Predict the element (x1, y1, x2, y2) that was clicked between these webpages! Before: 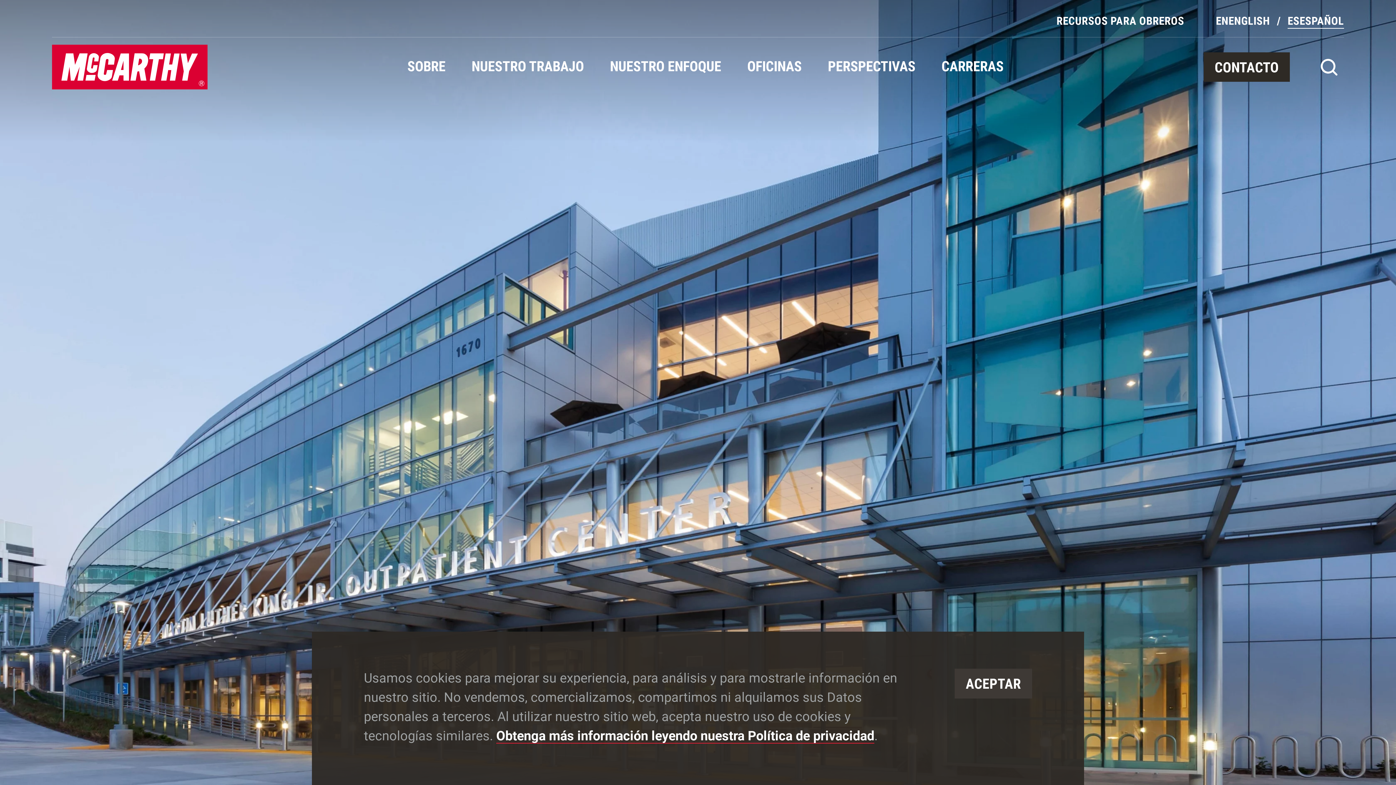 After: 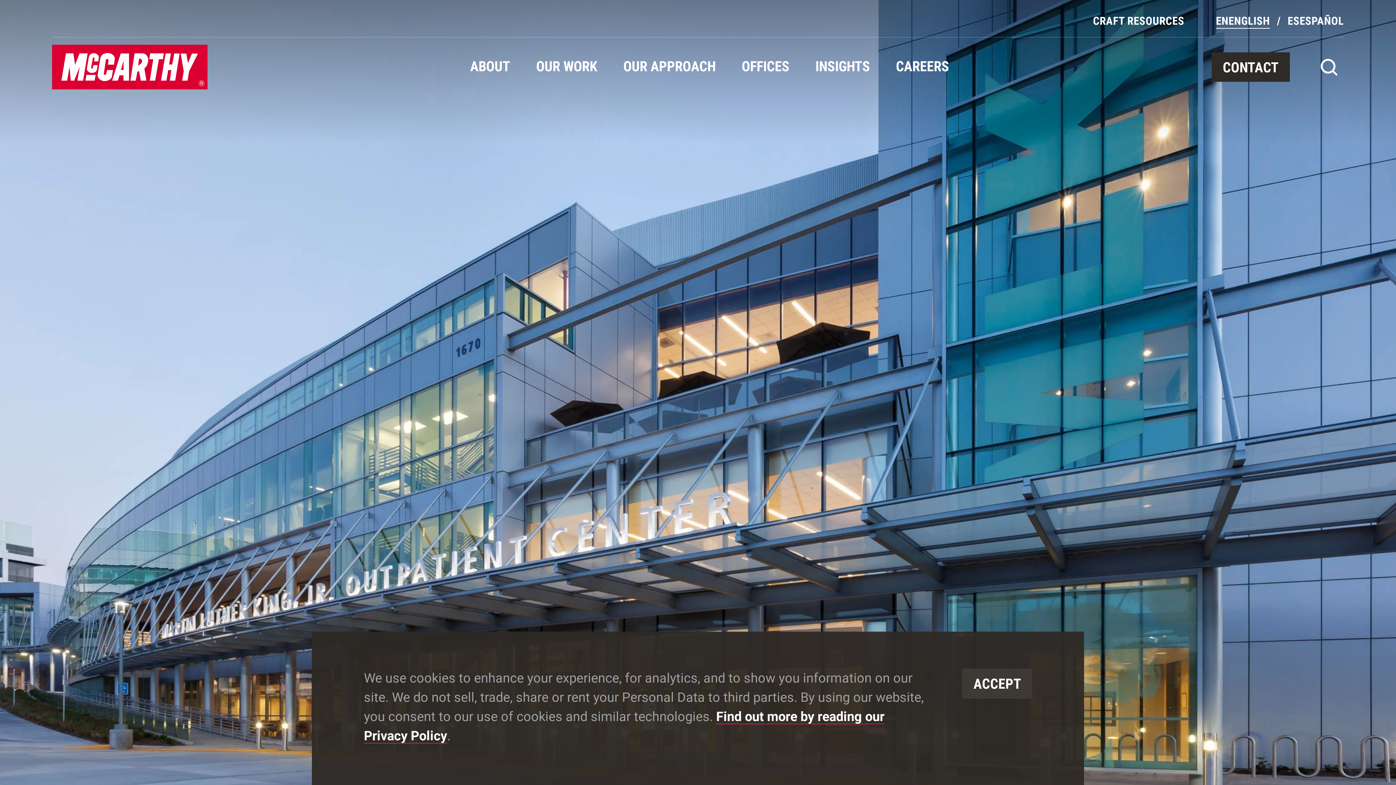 Action: bbox: (1216, 13, 1270, 28) label: ENENGLISH